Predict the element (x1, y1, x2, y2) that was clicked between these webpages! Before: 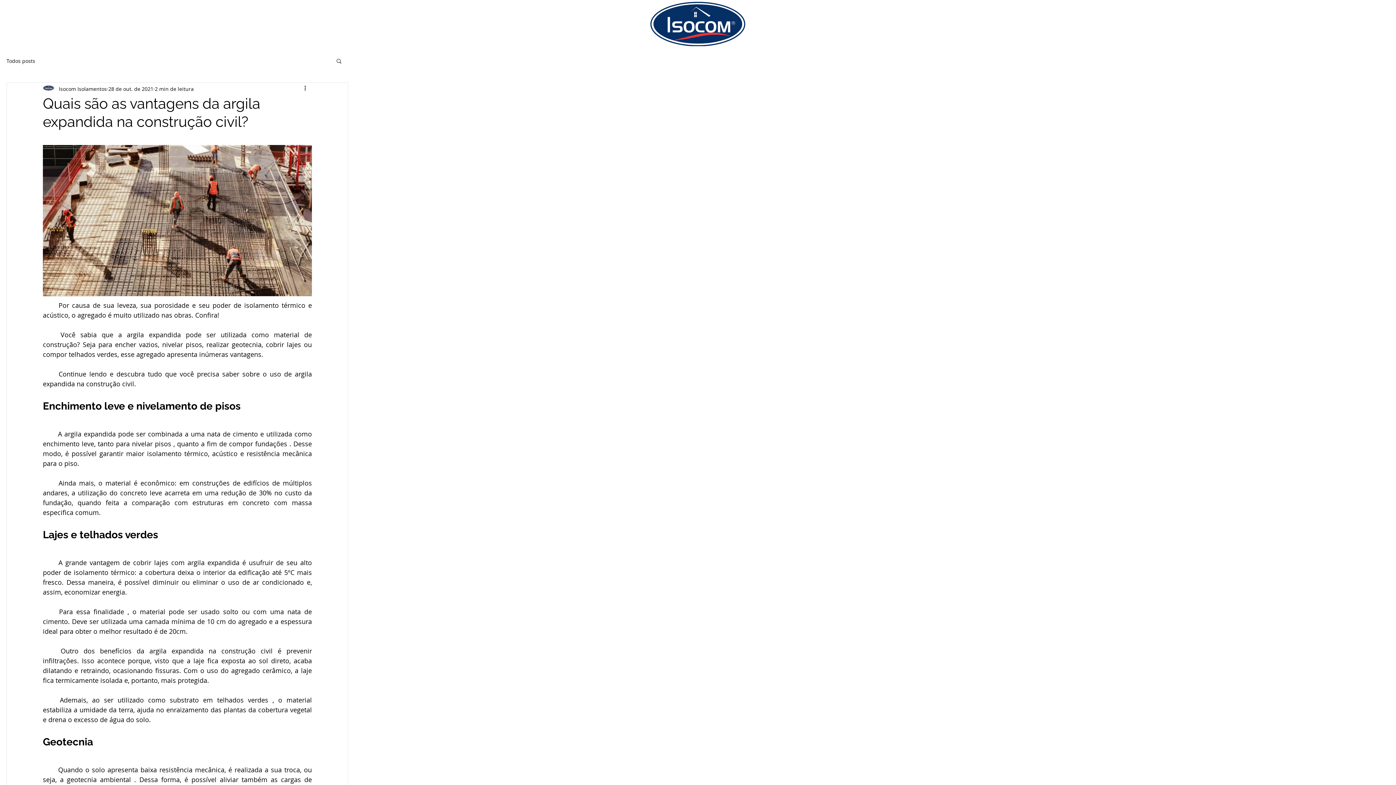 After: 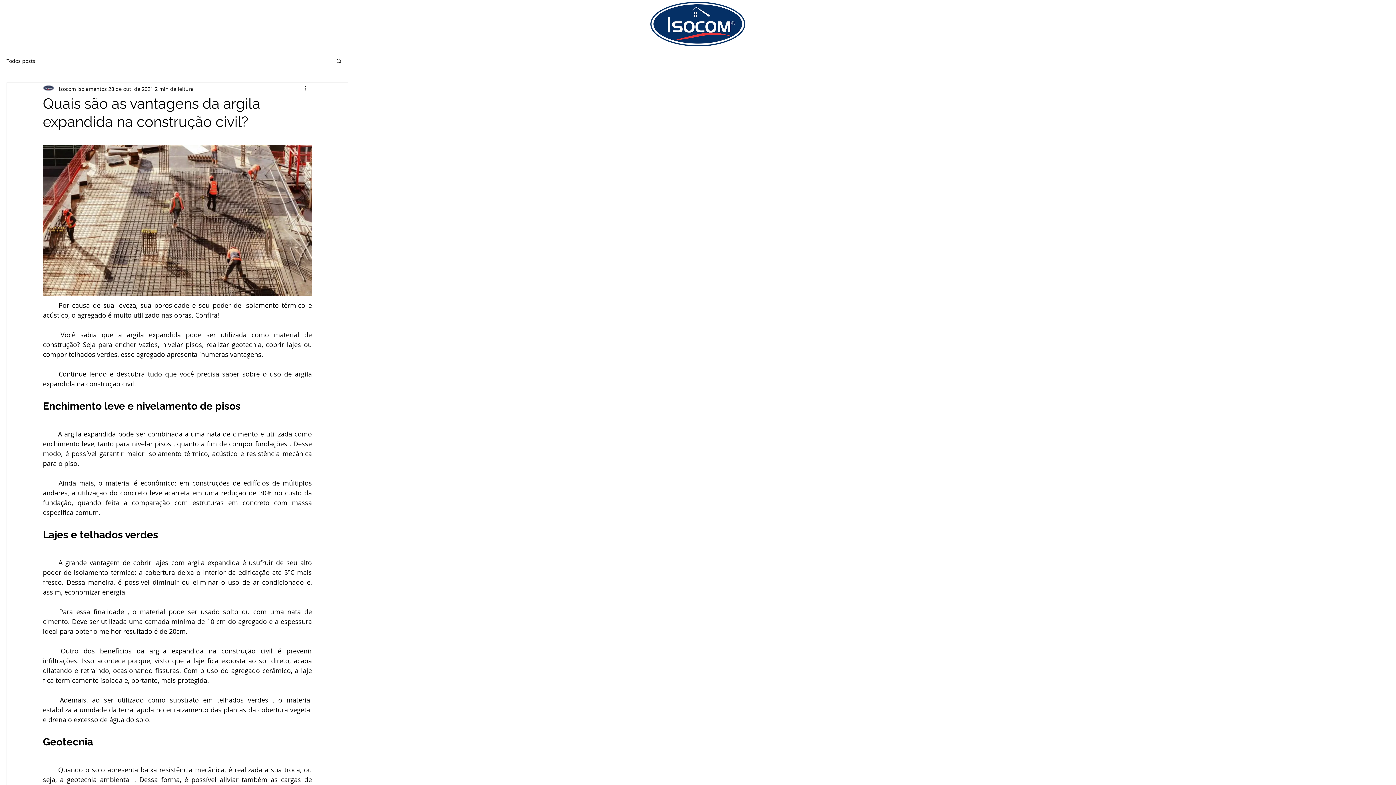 Action: bbox: (335, 57, 342, 63) label: Buscar